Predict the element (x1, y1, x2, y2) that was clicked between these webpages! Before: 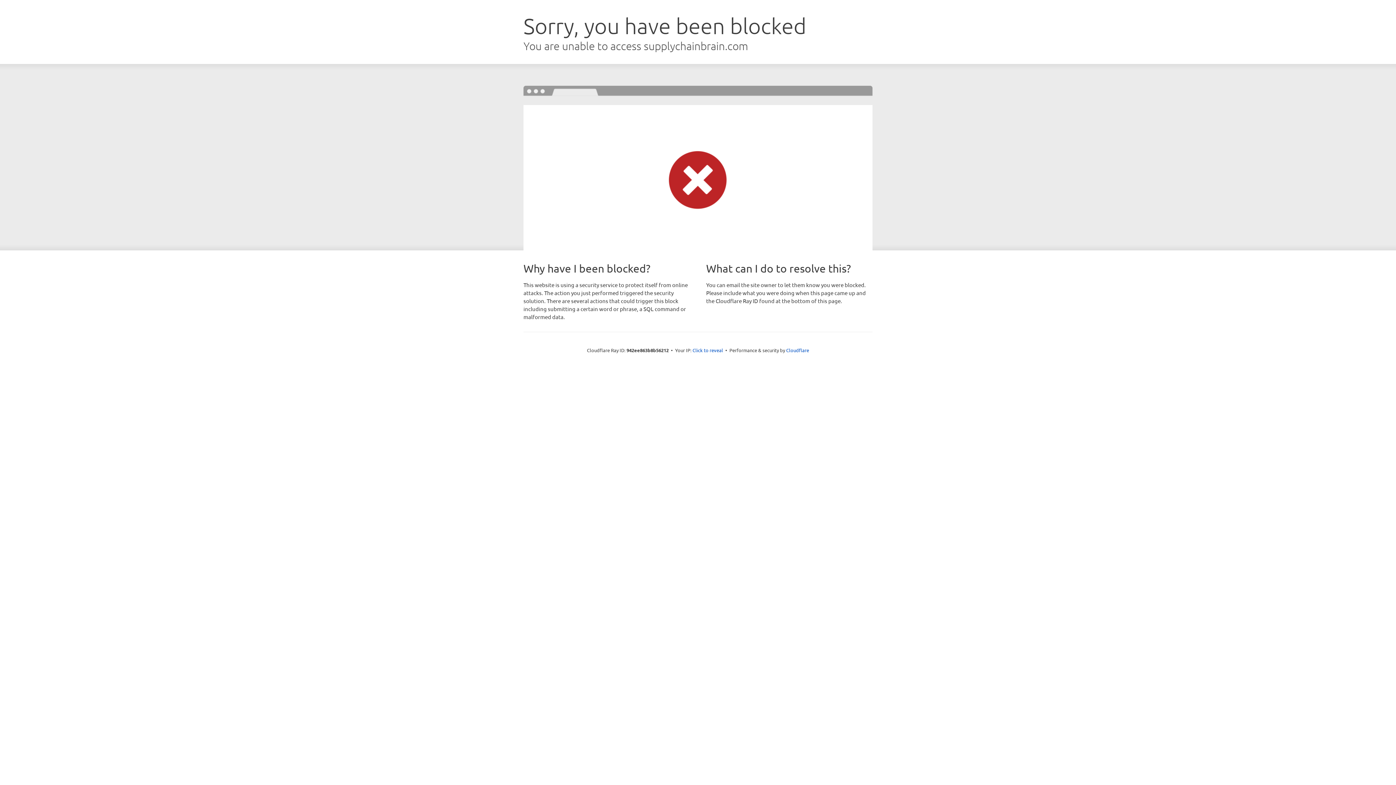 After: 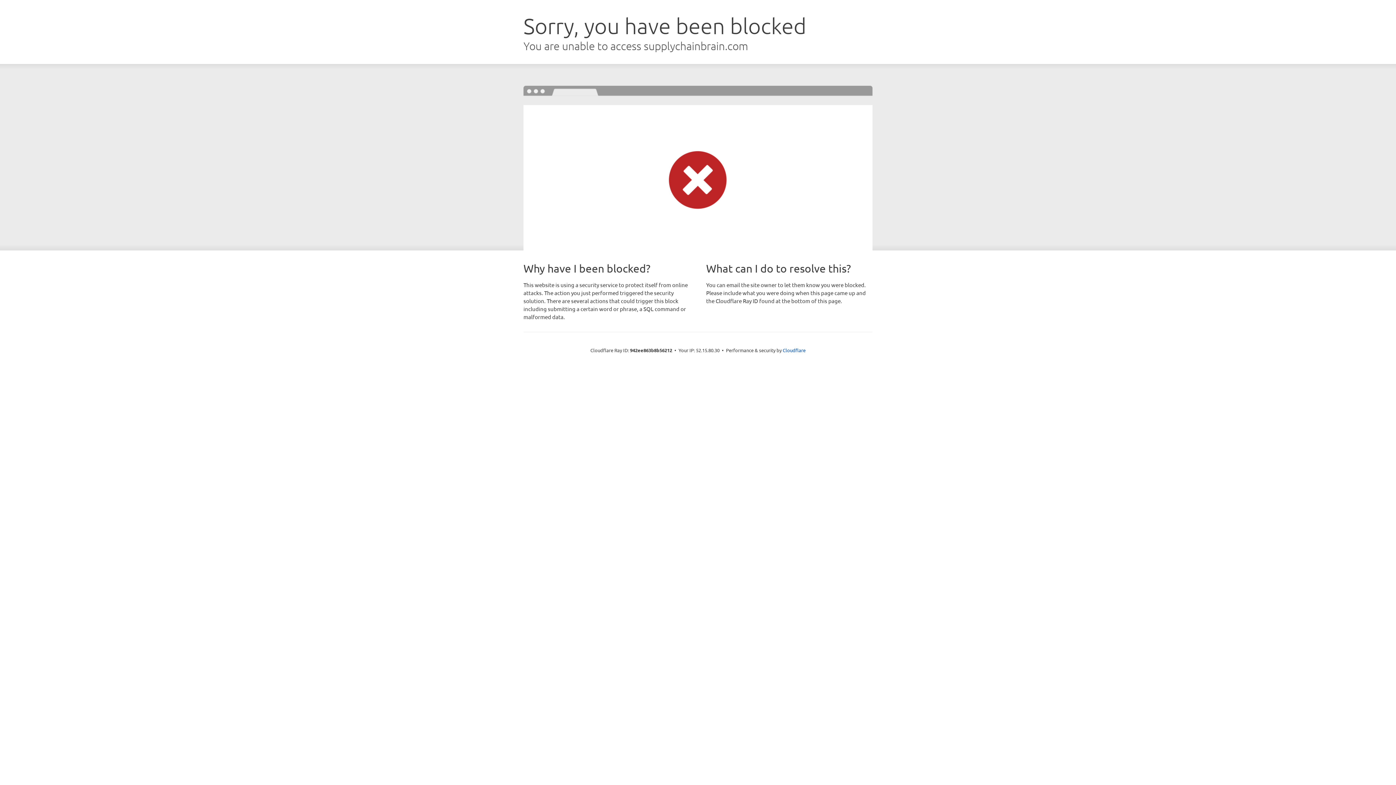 Action: bbox: (692, 346, 723, 353) label: Click to reveal